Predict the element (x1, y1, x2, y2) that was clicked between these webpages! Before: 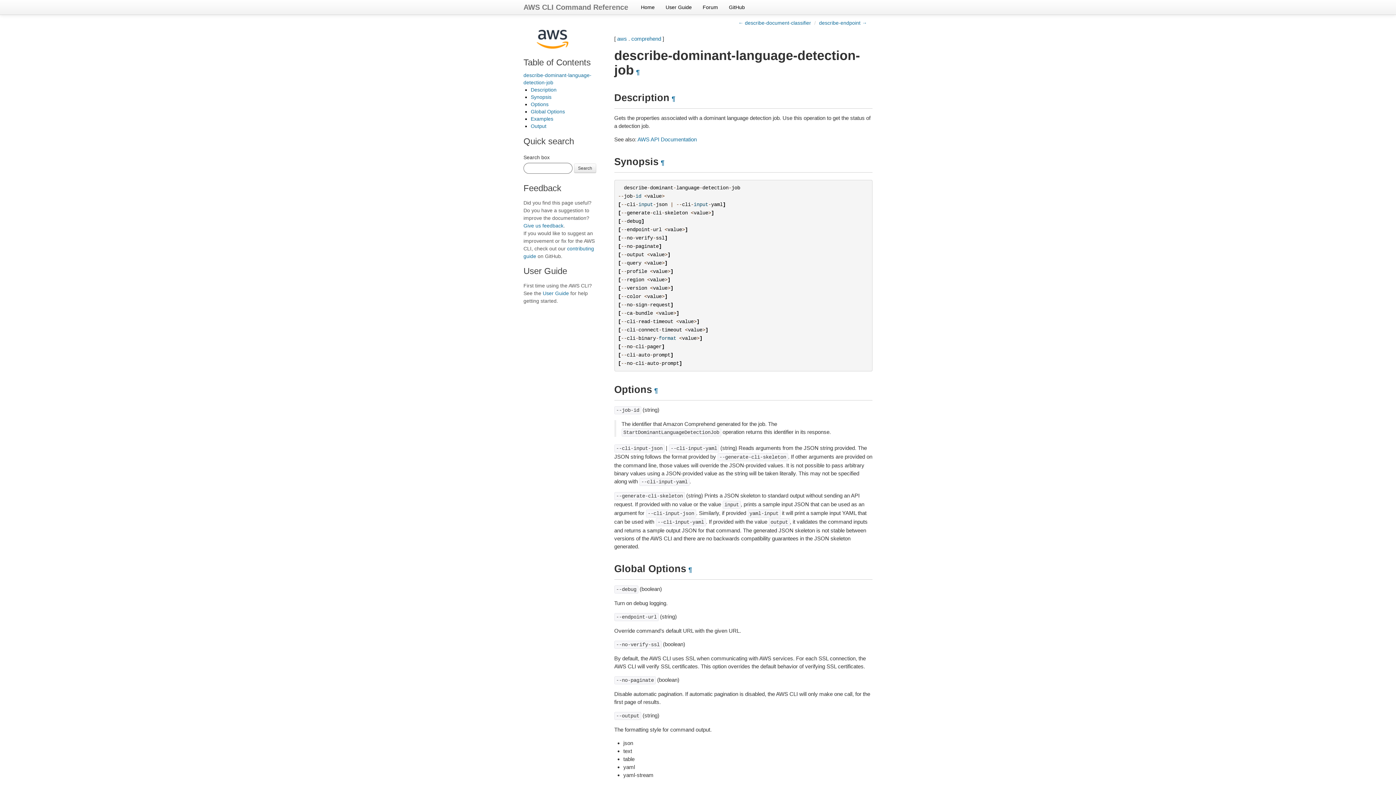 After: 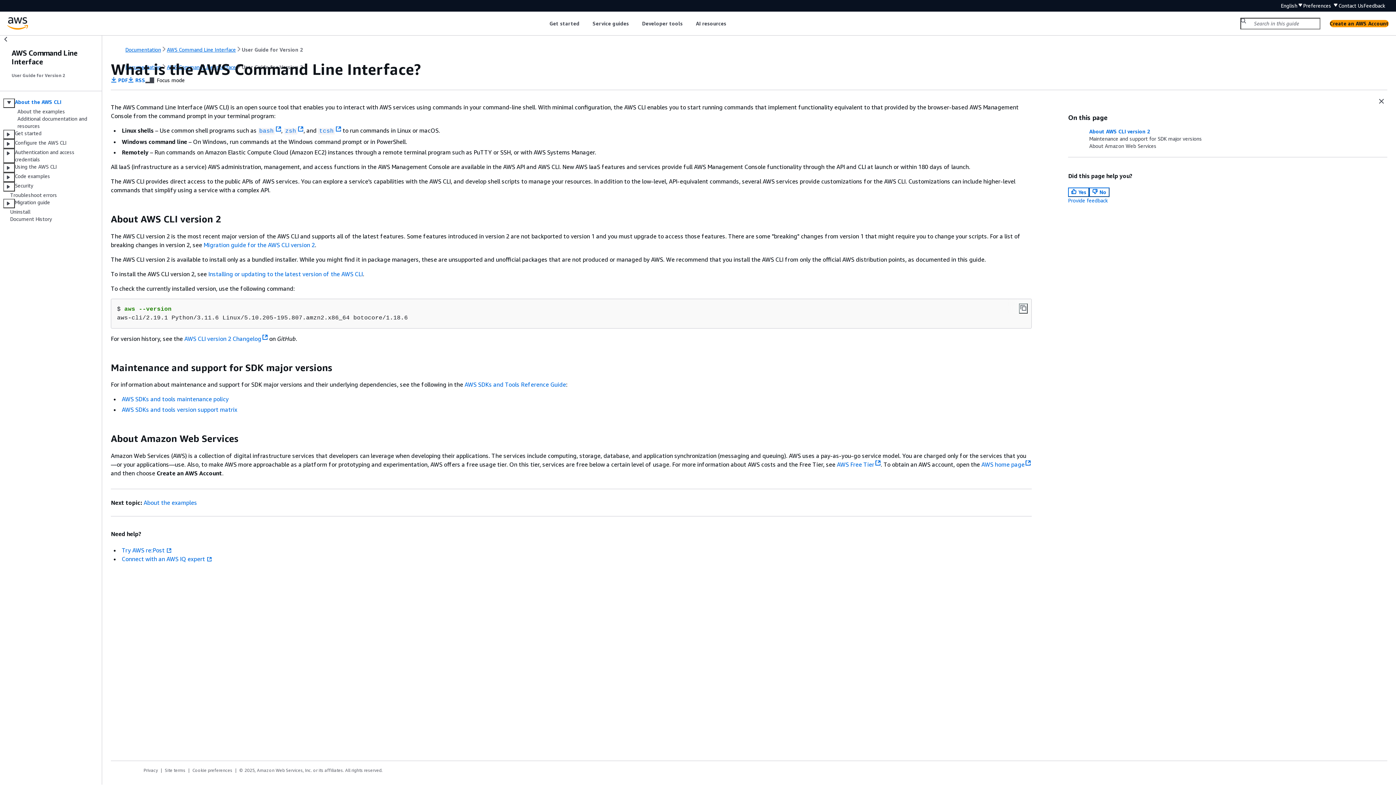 Action: bbox: (542, 290, 569, 296) label: User Guide